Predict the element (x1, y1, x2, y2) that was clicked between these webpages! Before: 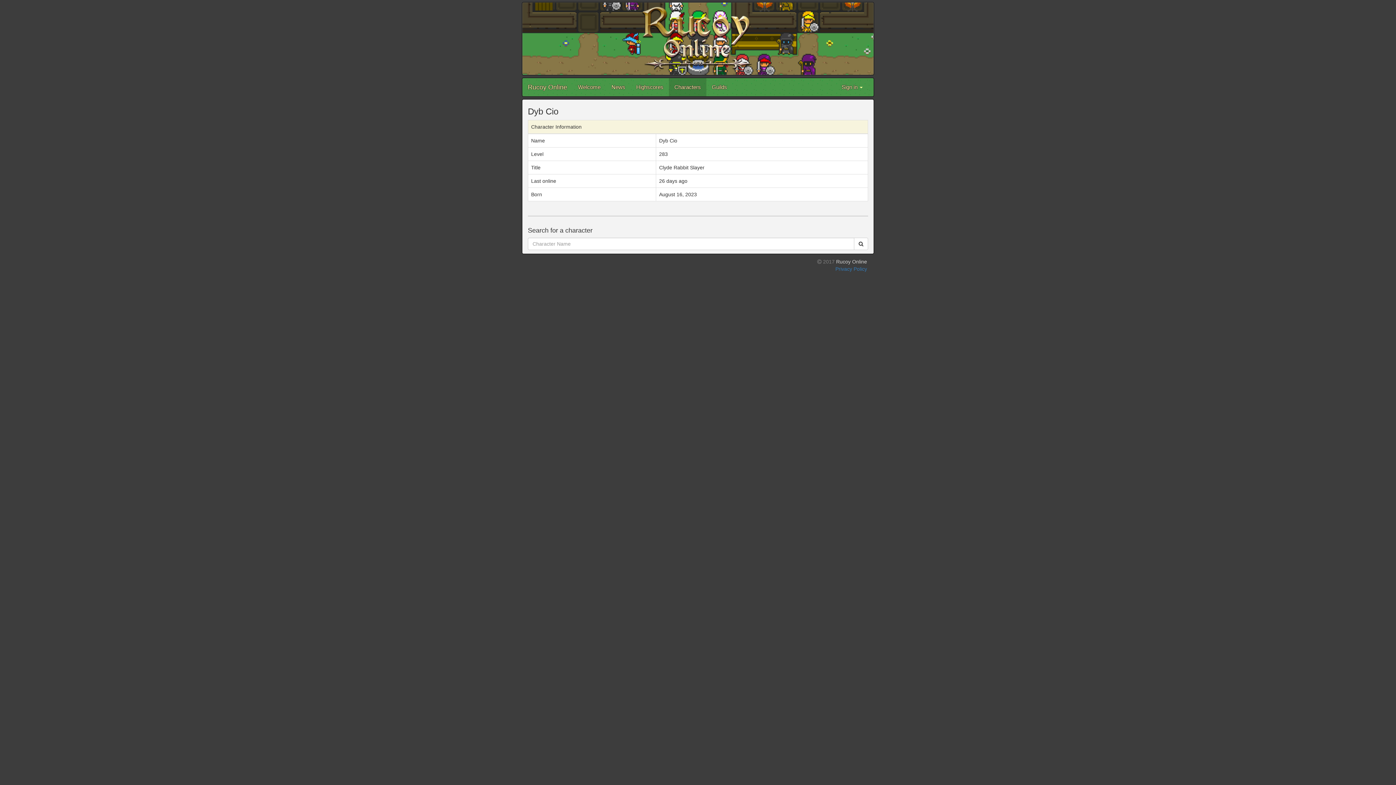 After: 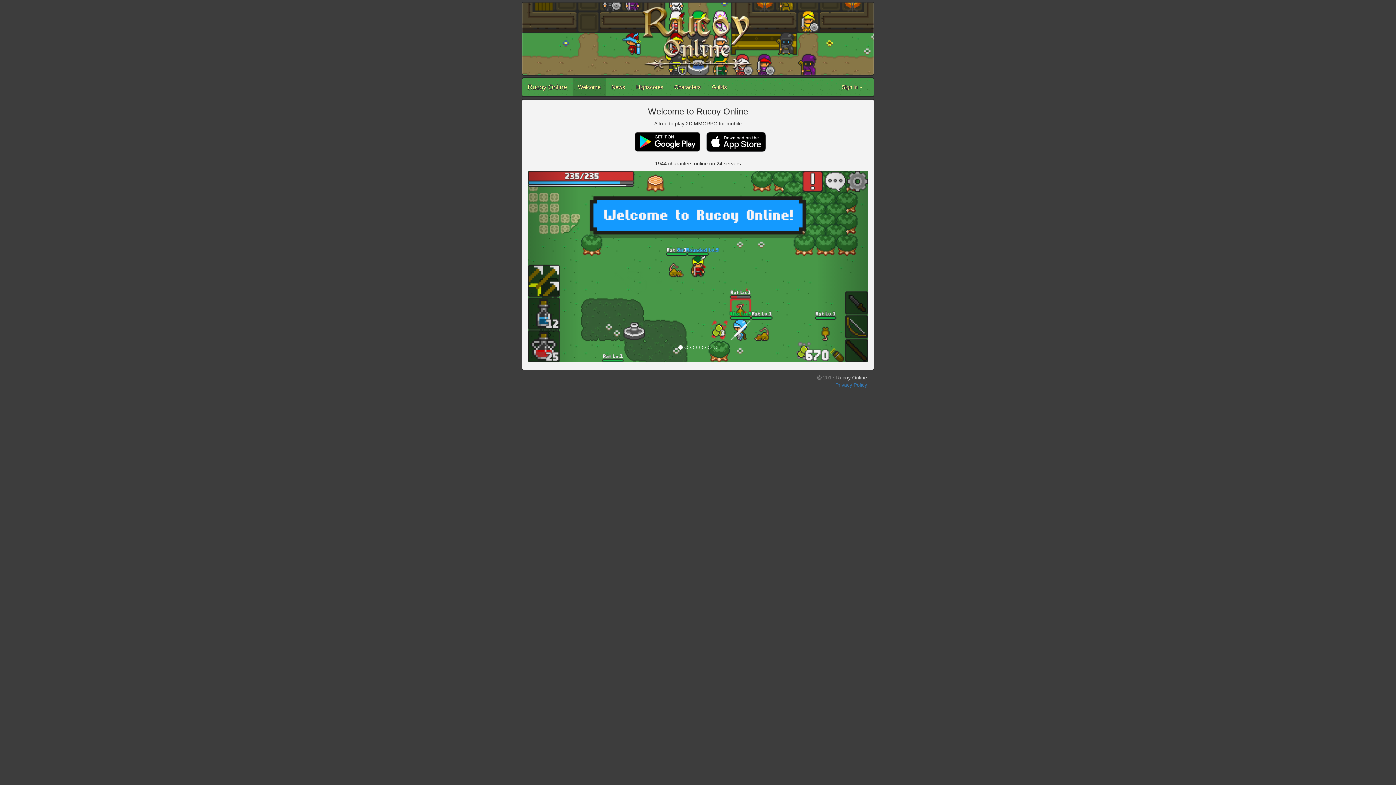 Action: label: Rucoy Online bbox: (522, 78, 572, 96)